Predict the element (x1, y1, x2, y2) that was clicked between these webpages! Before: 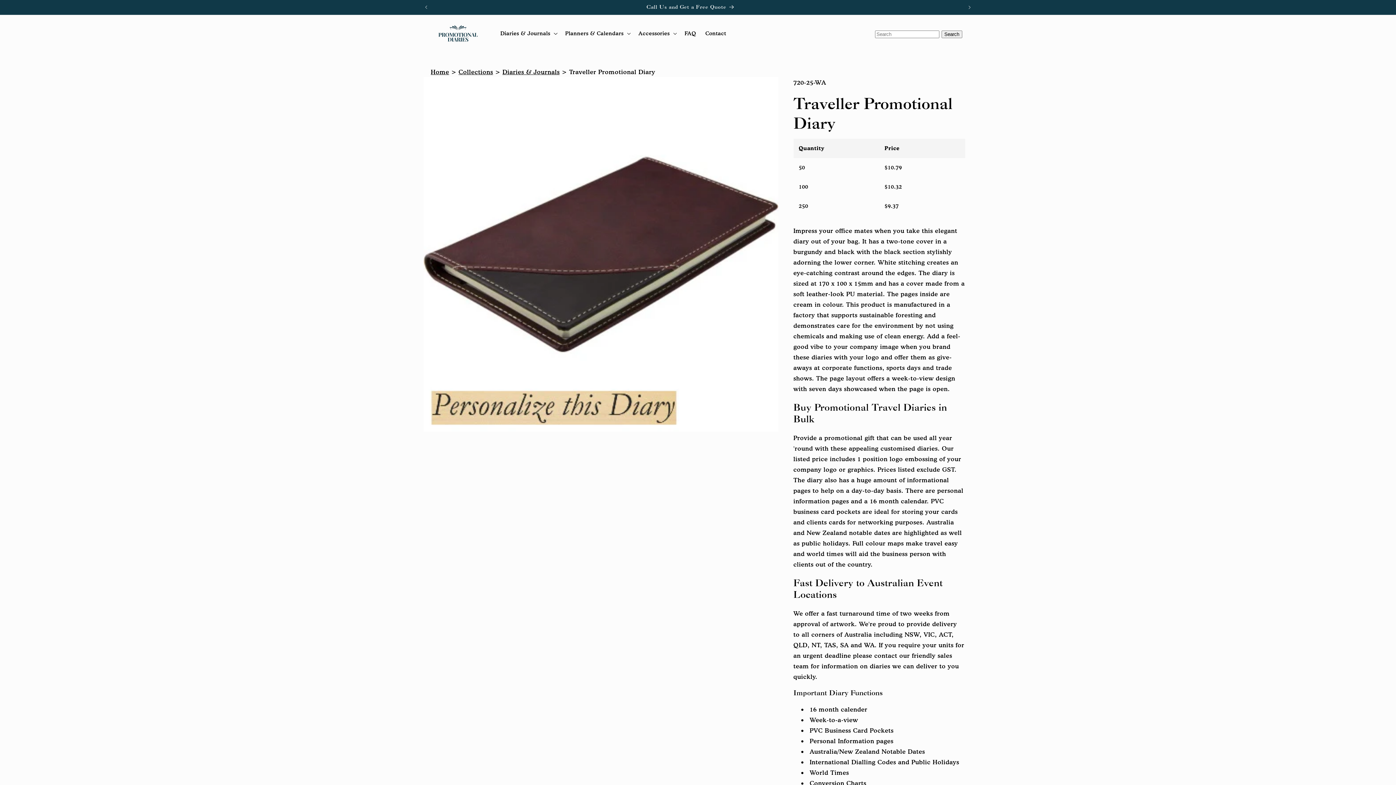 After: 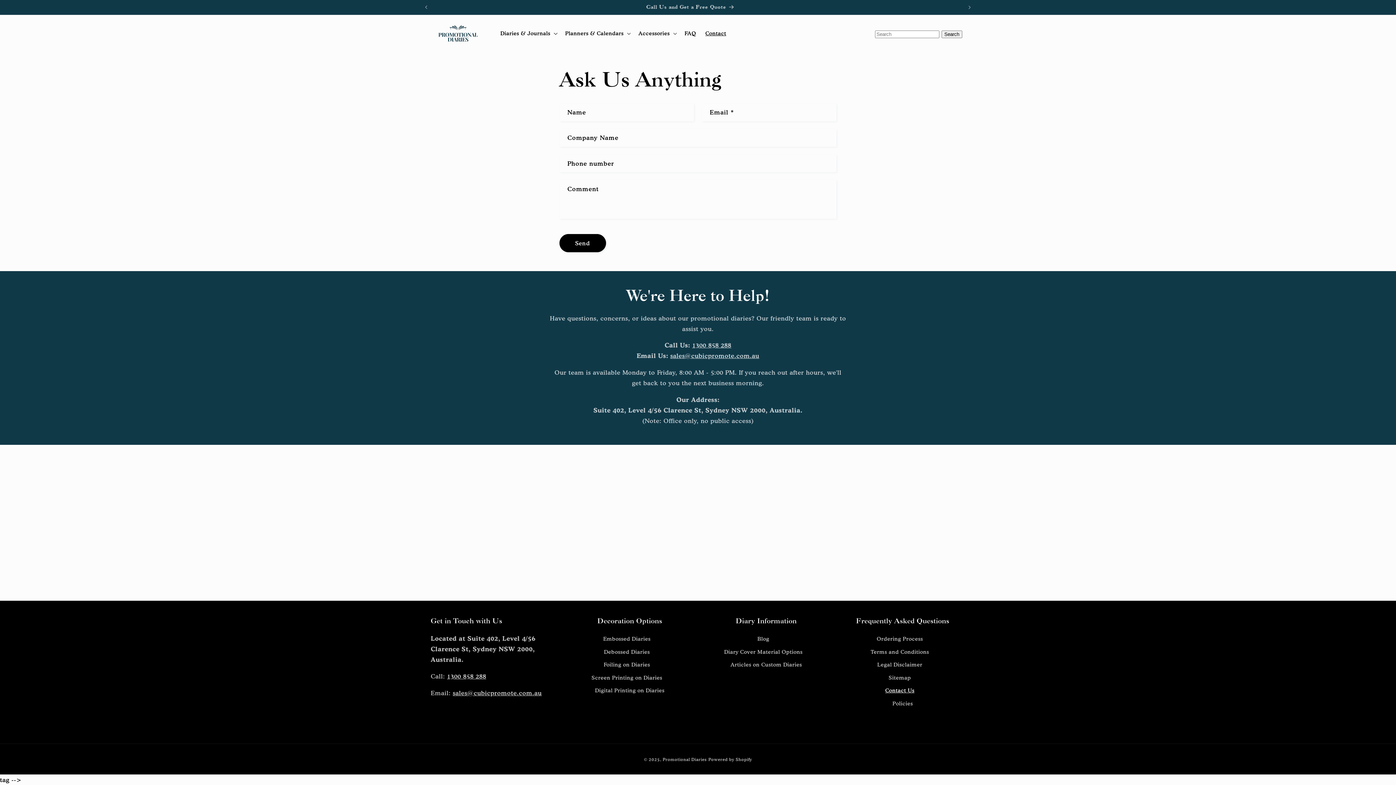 Action: bbox: (700, 25, 731, 41) label: Contact